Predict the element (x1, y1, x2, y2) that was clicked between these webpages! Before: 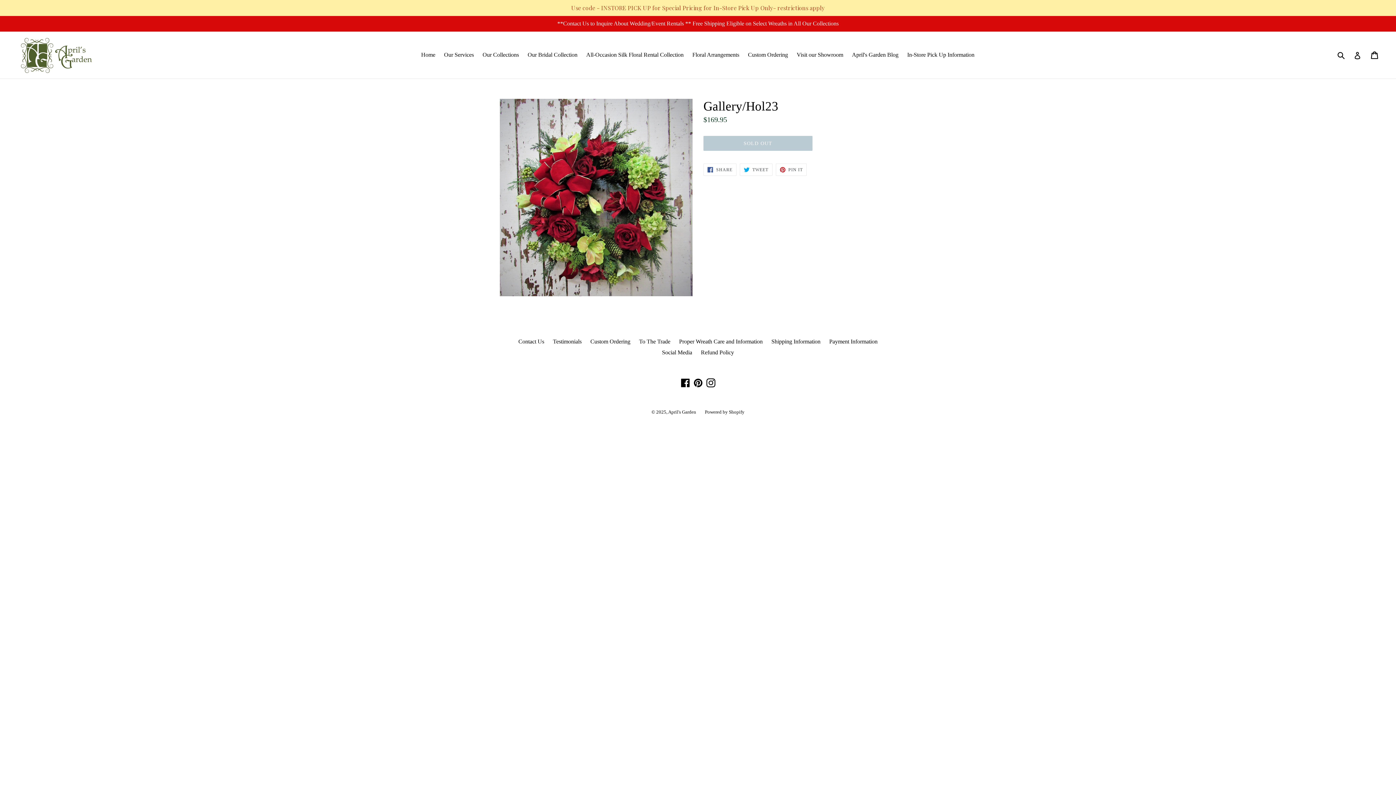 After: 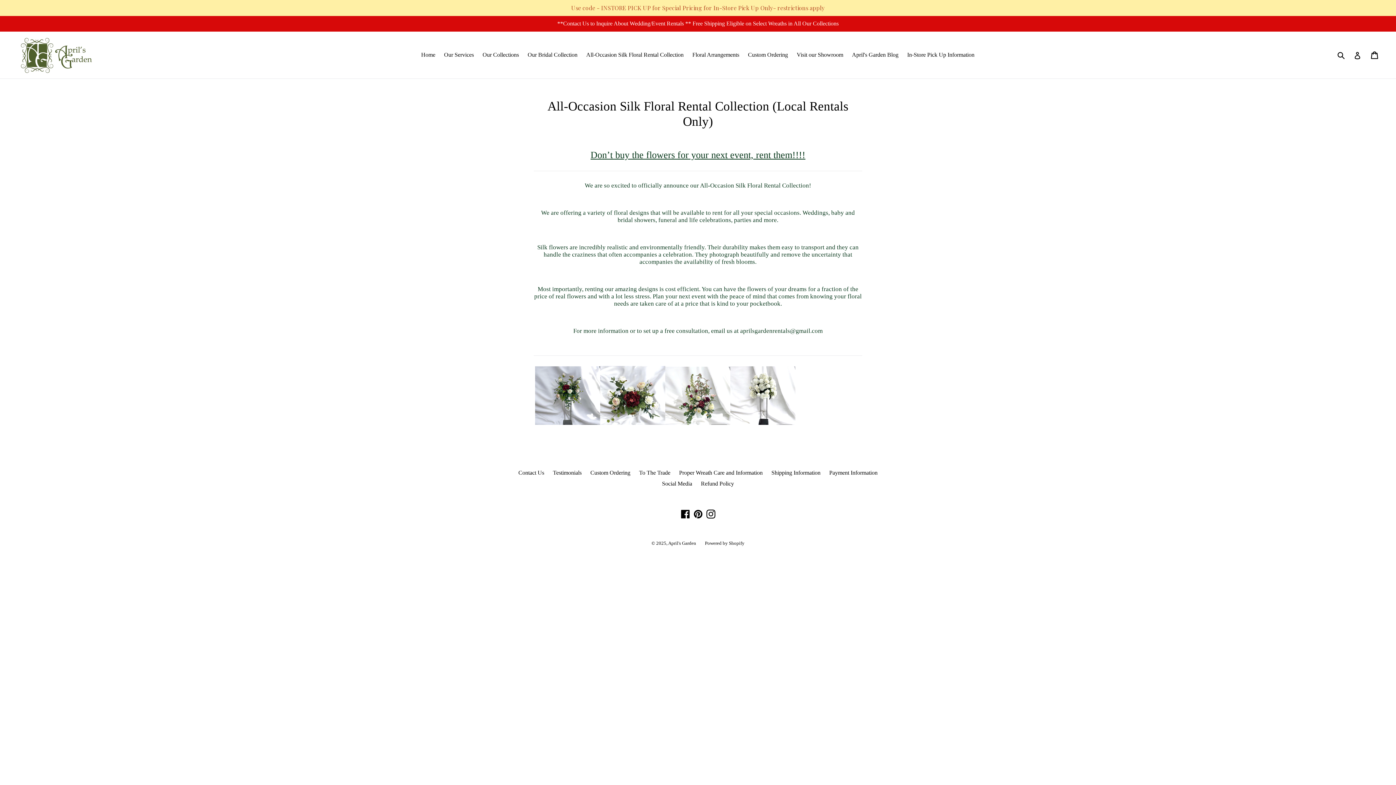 Action: bbox: (582, 49, 687, 60) label: All-Occasion Silk Floral Rental Collection